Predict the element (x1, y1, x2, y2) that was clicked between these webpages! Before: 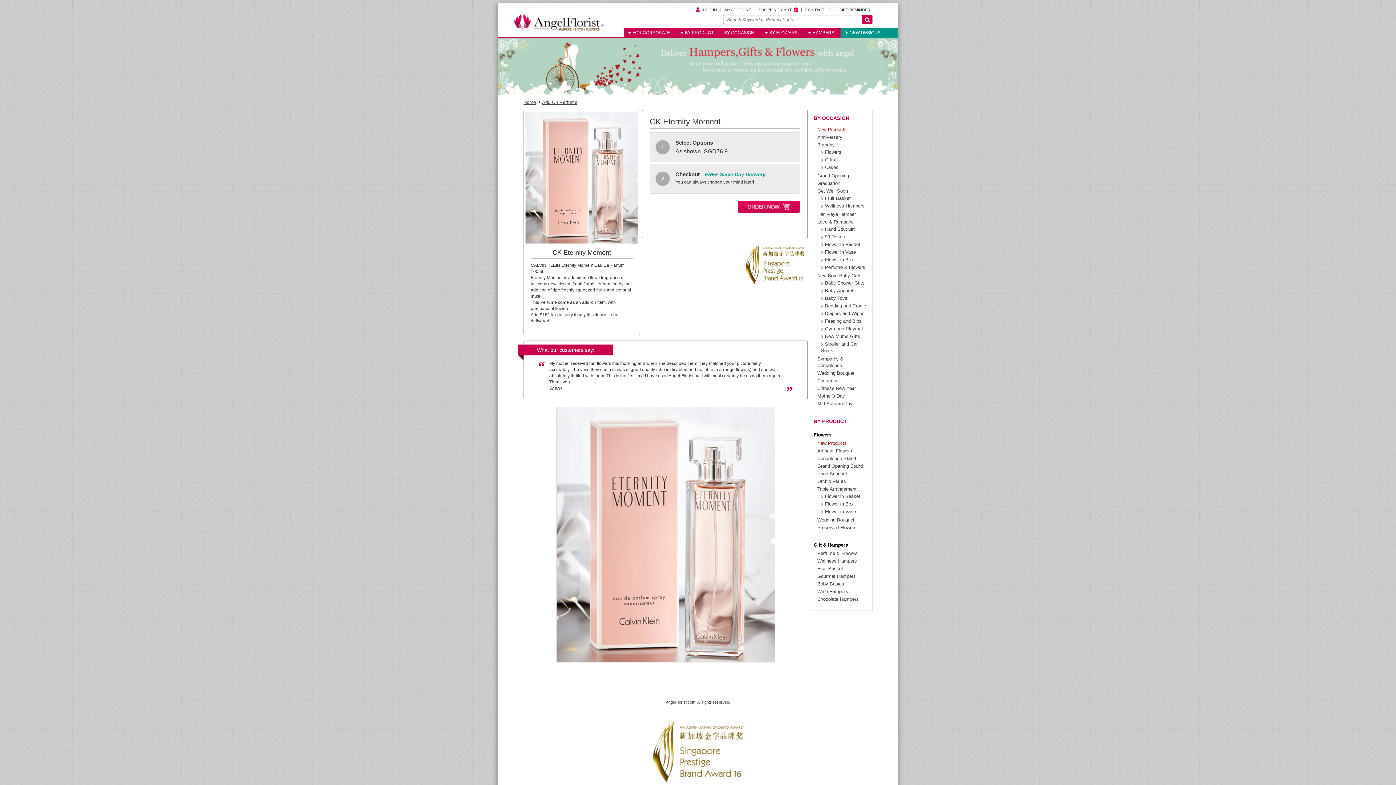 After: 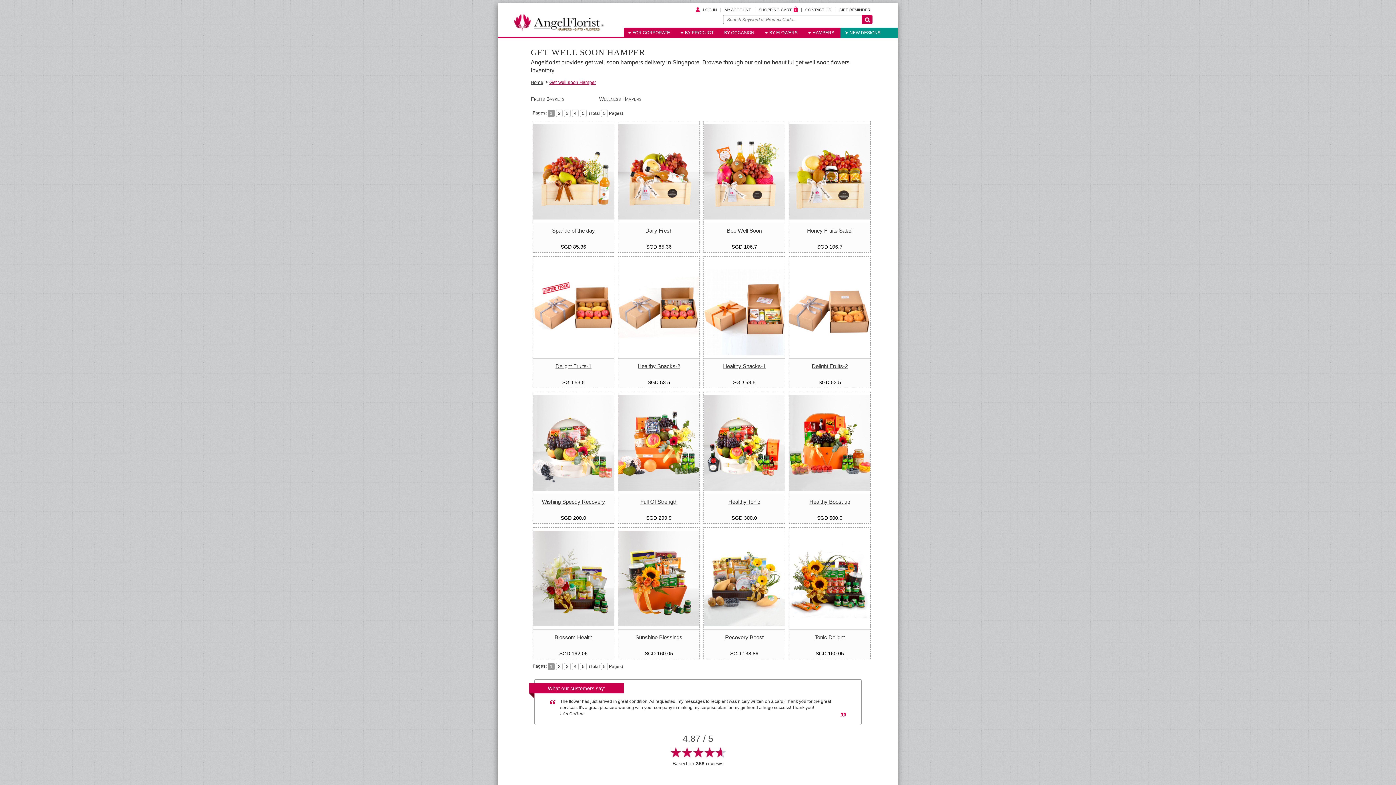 Action: label: Get Well Soon bbox: (817, 188, 848, 193)